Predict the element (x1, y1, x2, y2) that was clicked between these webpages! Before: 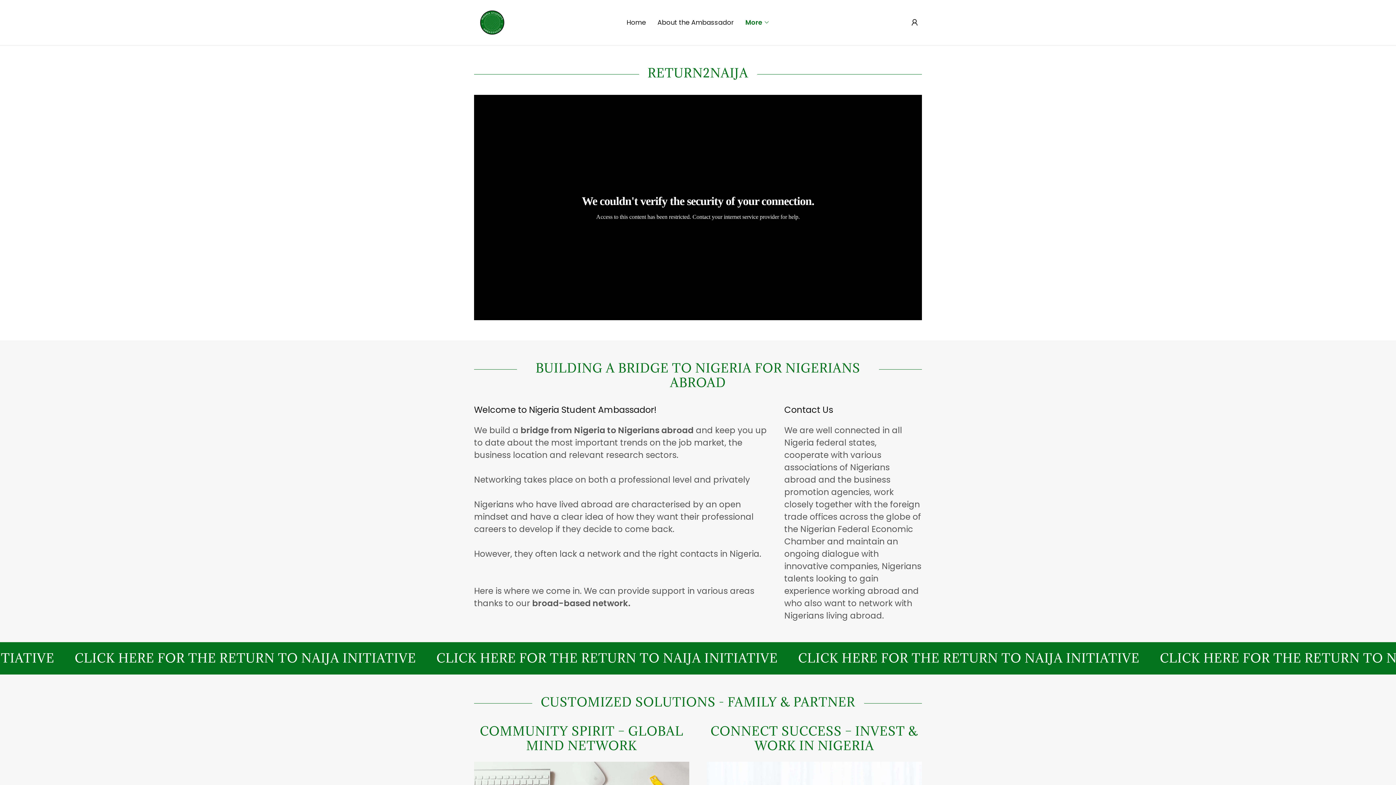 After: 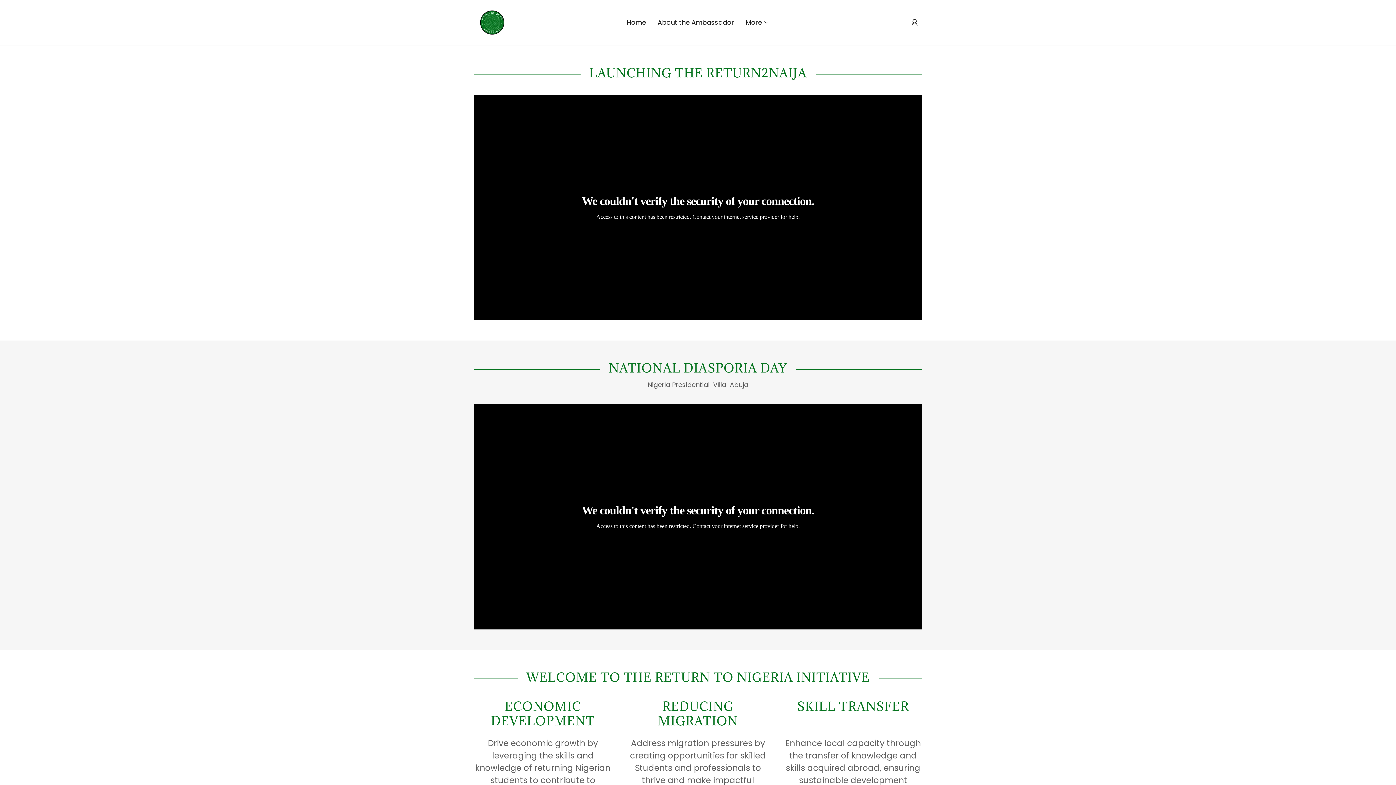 Action: bbox: (0, 642, 1396, 674) label: CLICK HERE FOR THE RETURN TO NAIJA INITIATIVE
CLICK HERE FOR THE RETURN TO NAIJA INITIATIVE
CLICK HERE FOR THE RETURN TO NAIJA INITIATIVE
CLICK HERE FOR THE RETURN TO NAIJA INITIATIVE
CLICK HERE FOR THE RETURN TO NAIJA INITIATIVE
CLICK HERE FOR THE RETURN TO NAIJA INITIATIVE
CLICK HERE FOR THE RETURN TO NAIJA INITIATIVE
CLICK HERE FOR THE RETURN TO NAIJA INITIATIVE